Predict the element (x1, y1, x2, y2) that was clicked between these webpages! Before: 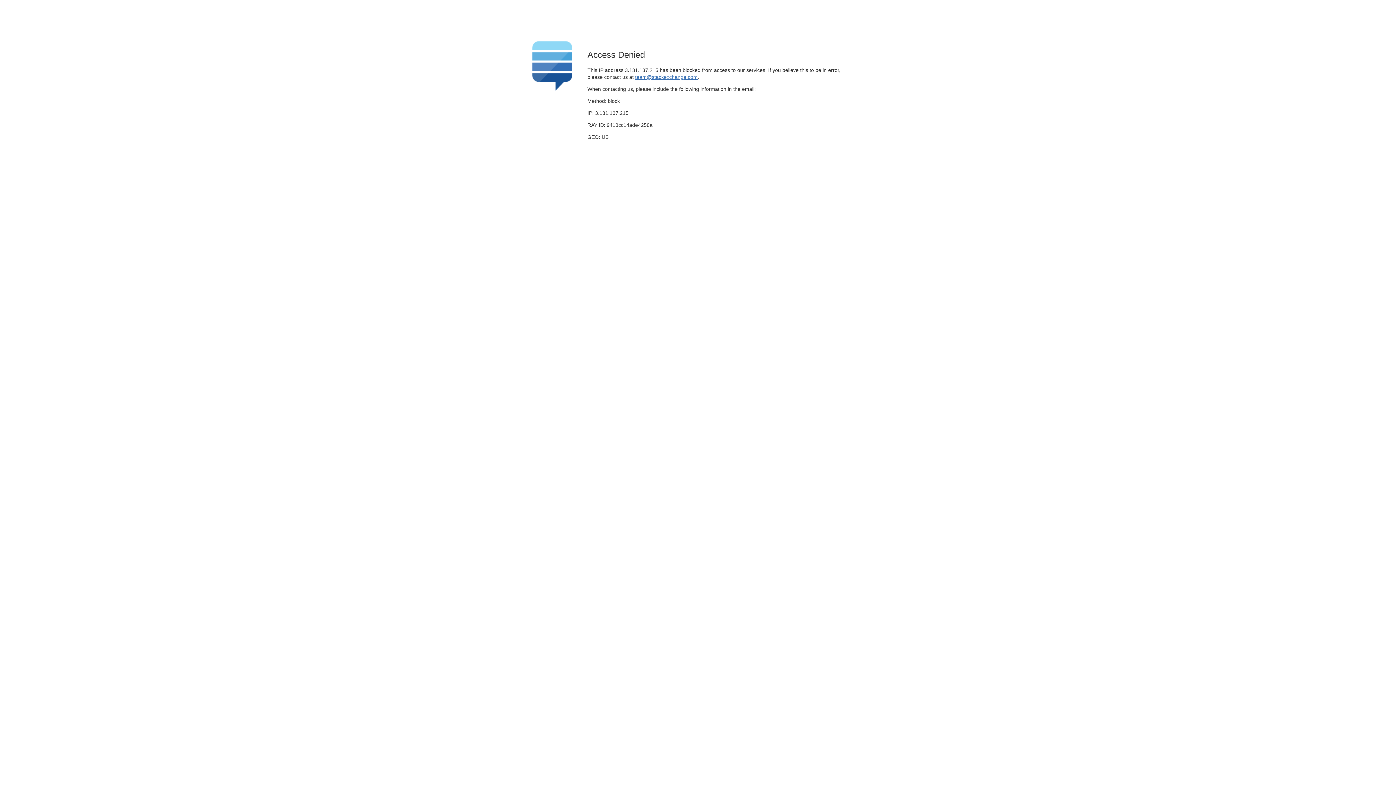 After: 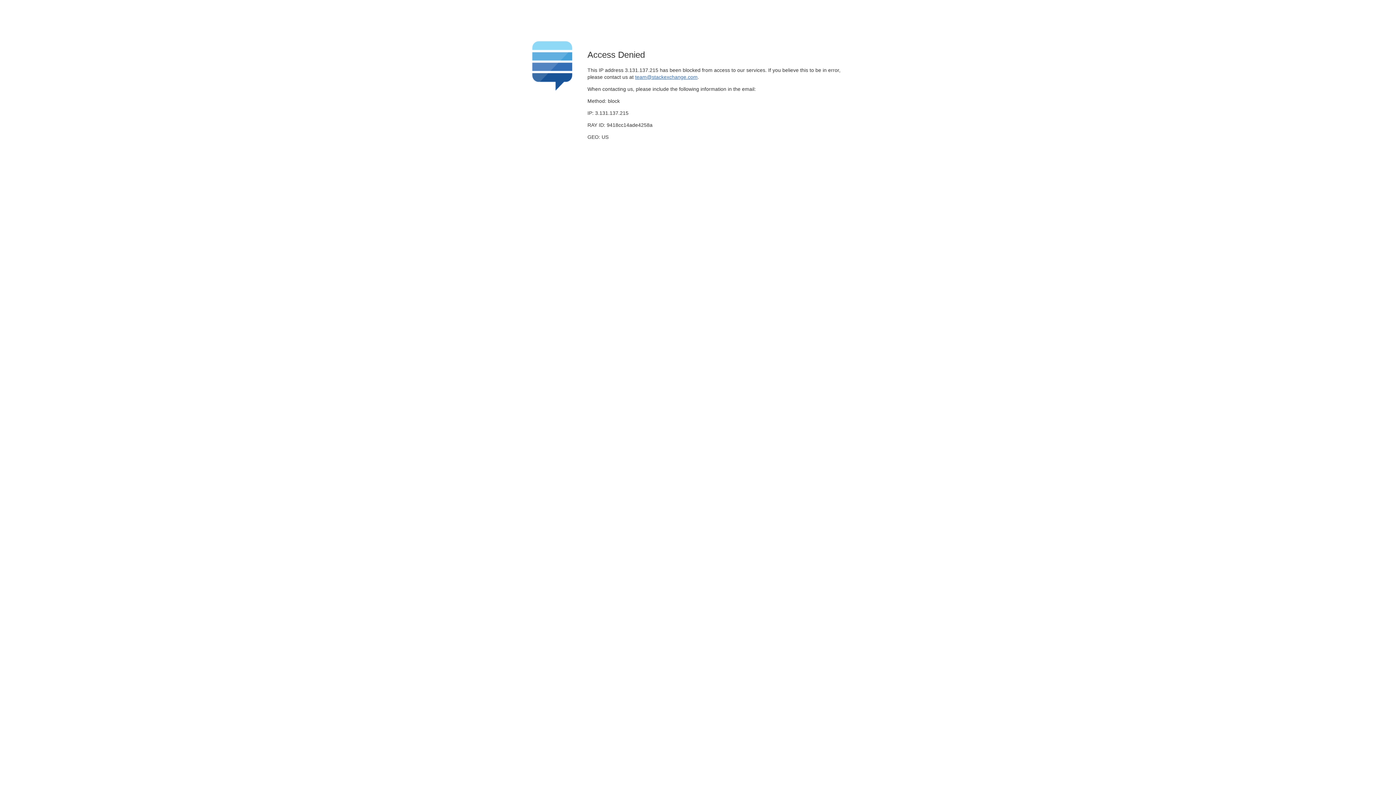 Action: bbox: (635, 74, 697, 79) label: team@stackexchange.com